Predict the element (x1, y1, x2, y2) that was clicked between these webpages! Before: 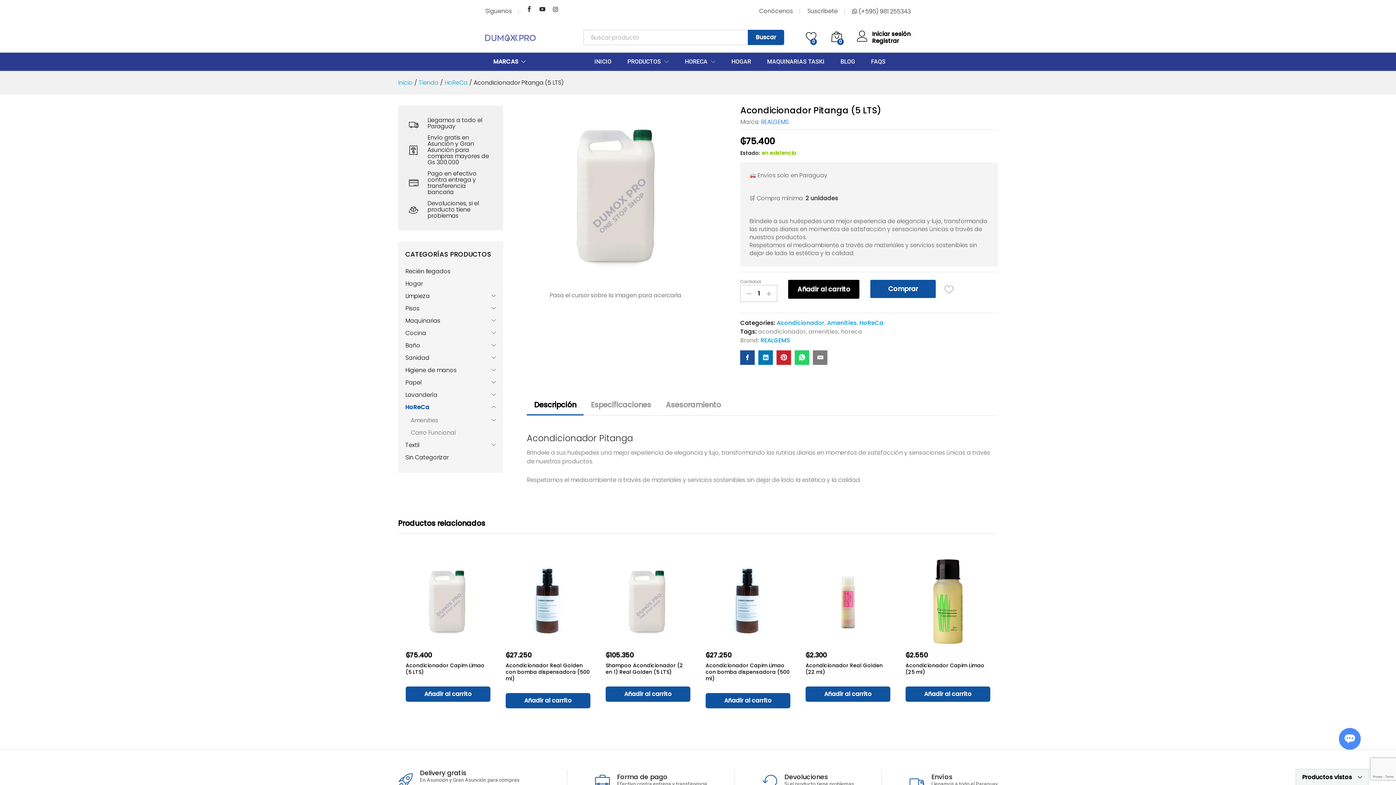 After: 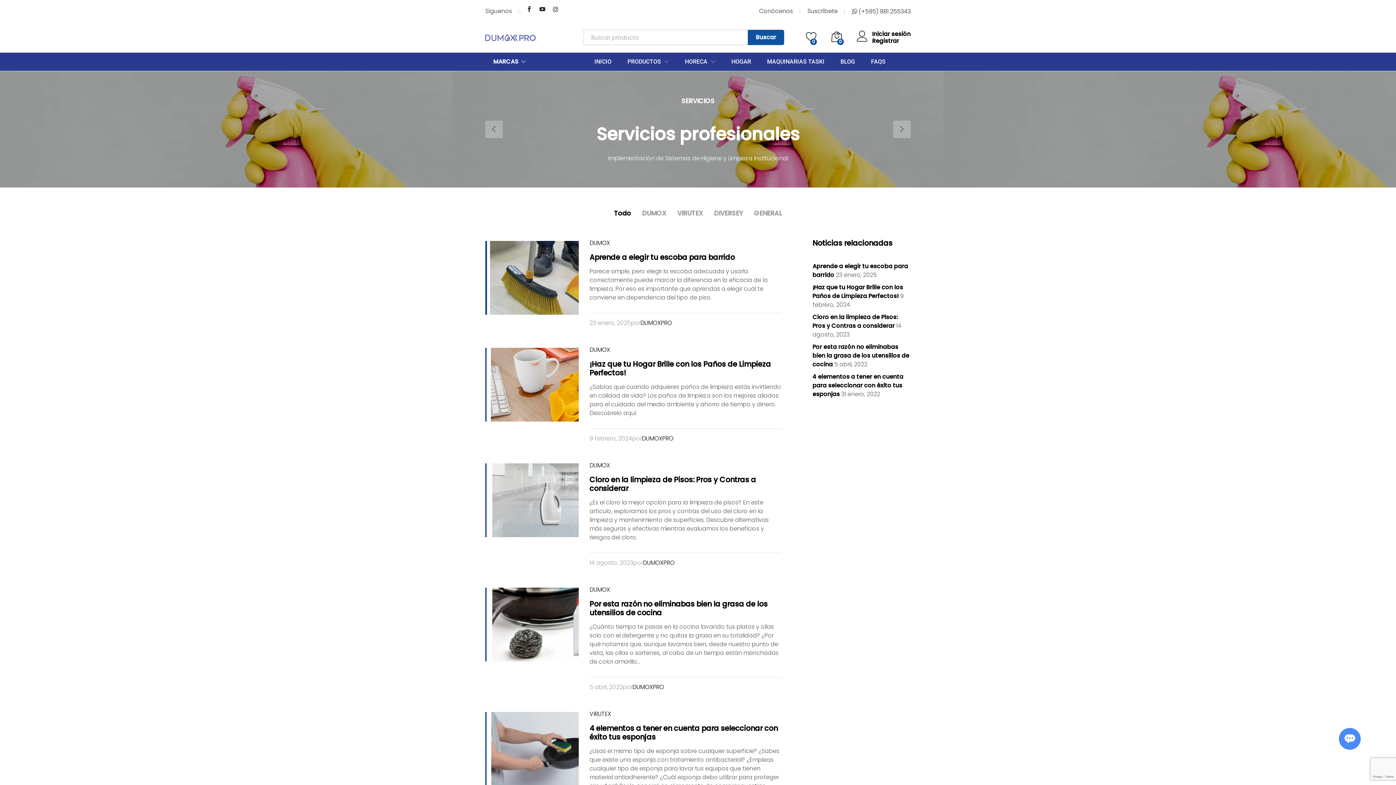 Action: bbox: (840, 58, 855, 64) label: BLOG